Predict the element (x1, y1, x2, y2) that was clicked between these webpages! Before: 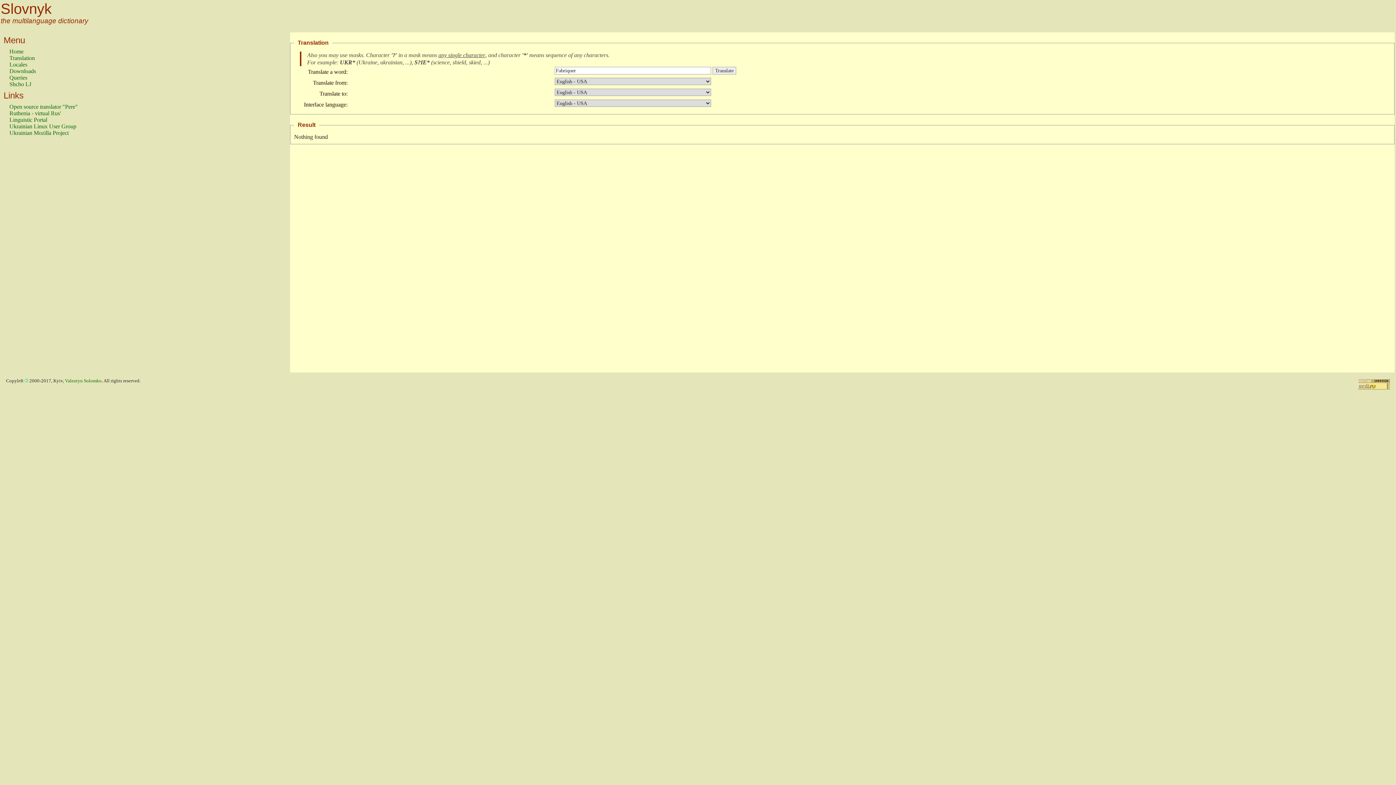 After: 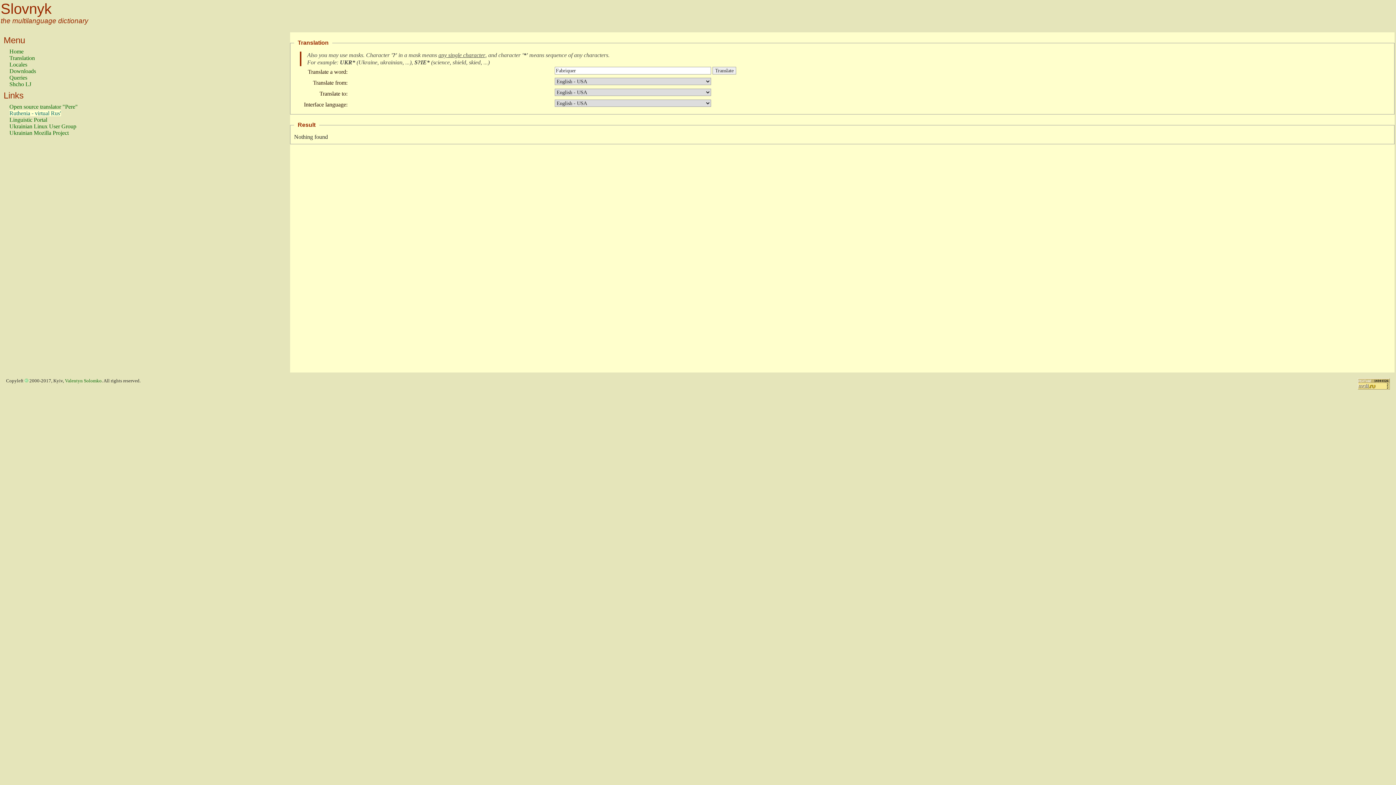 Action: label: Ruthenia - virtual Rus' bbox: (9, 110, 61, 116)